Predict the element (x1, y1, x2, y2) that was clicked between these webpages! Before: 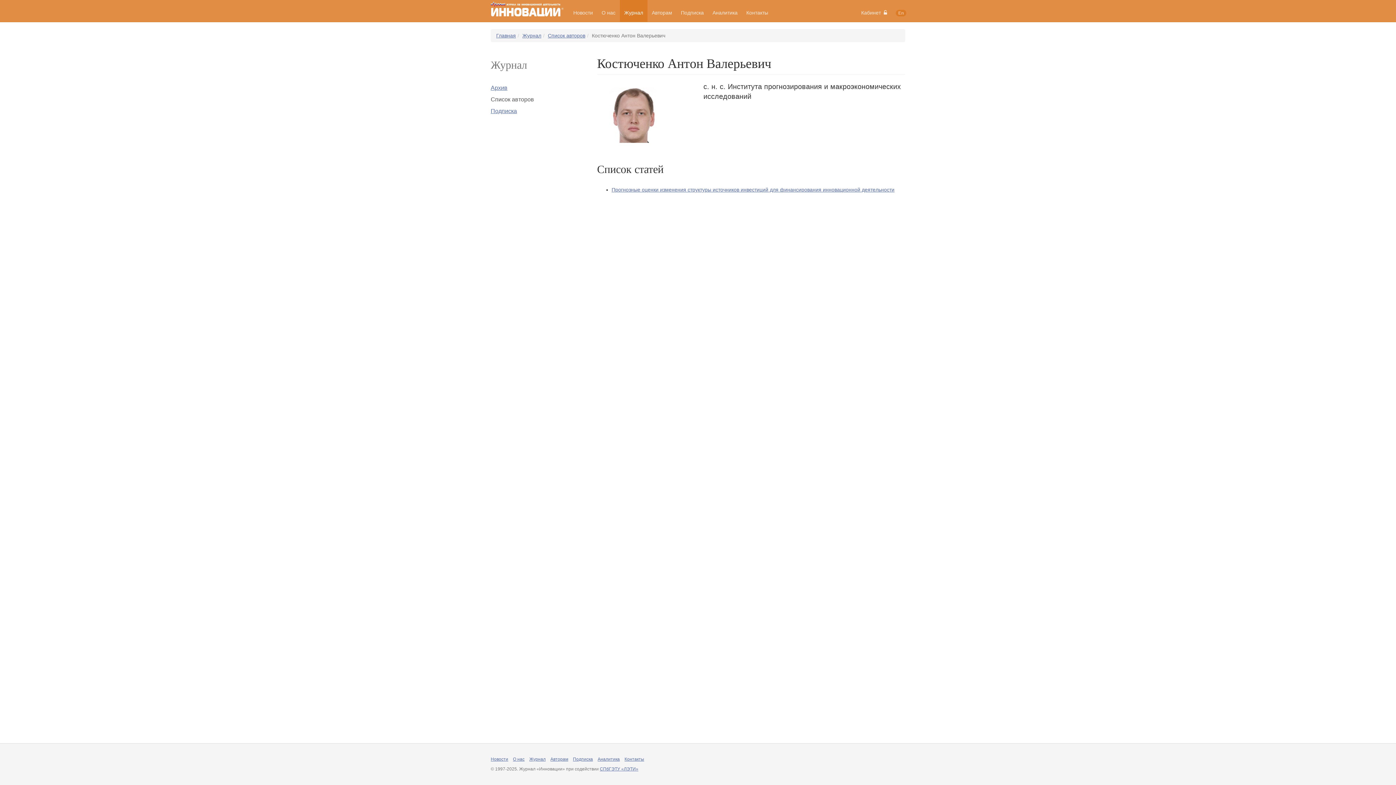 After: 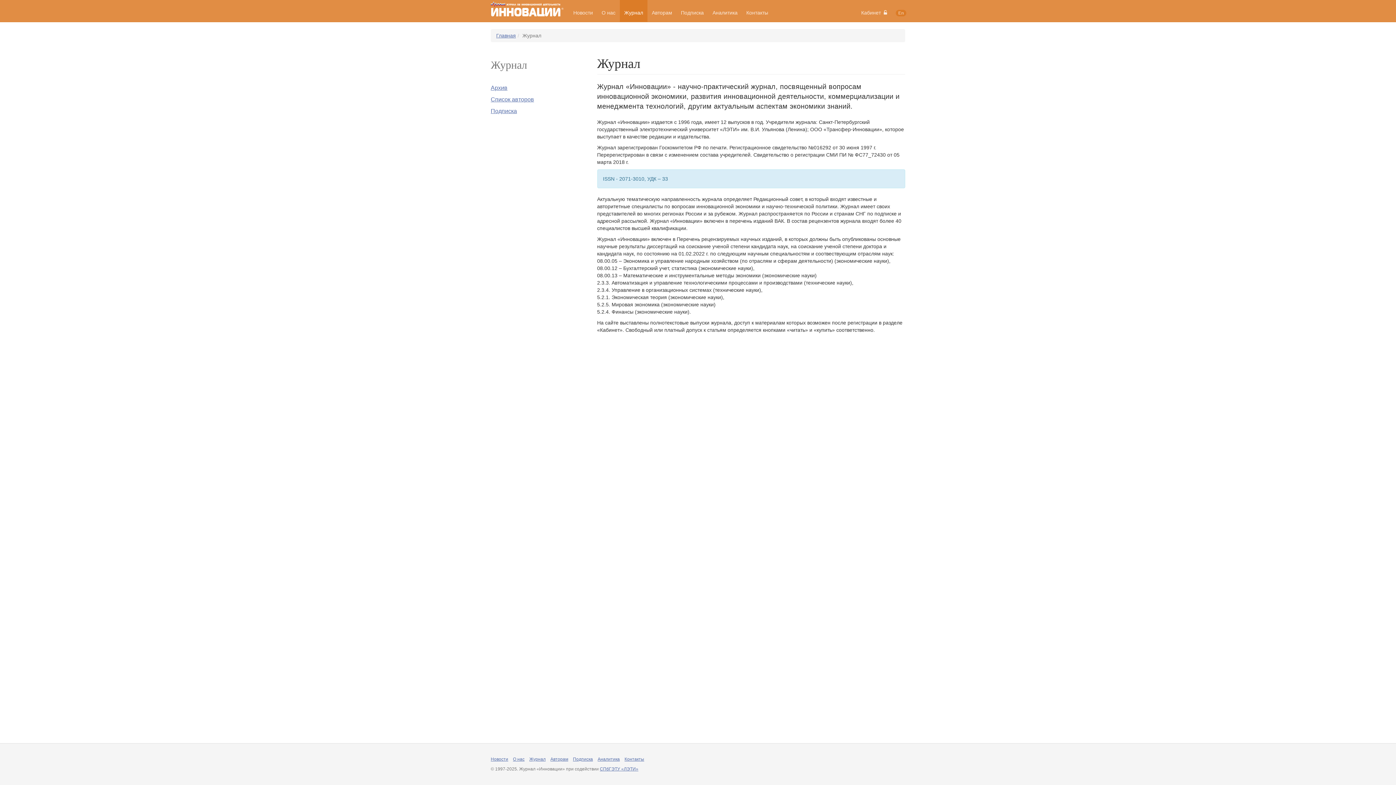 Action: label: Журнал bbox: (529, 757, 545, 762)